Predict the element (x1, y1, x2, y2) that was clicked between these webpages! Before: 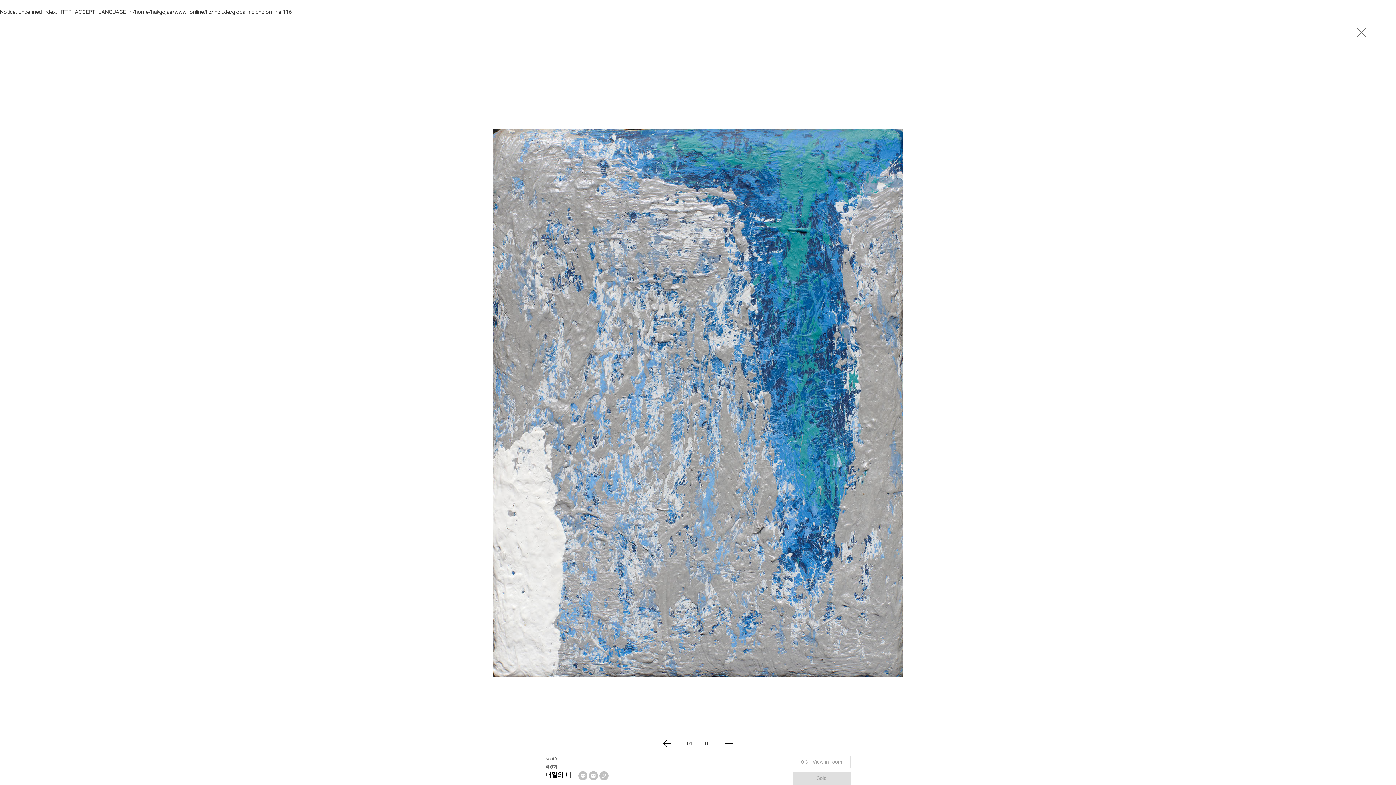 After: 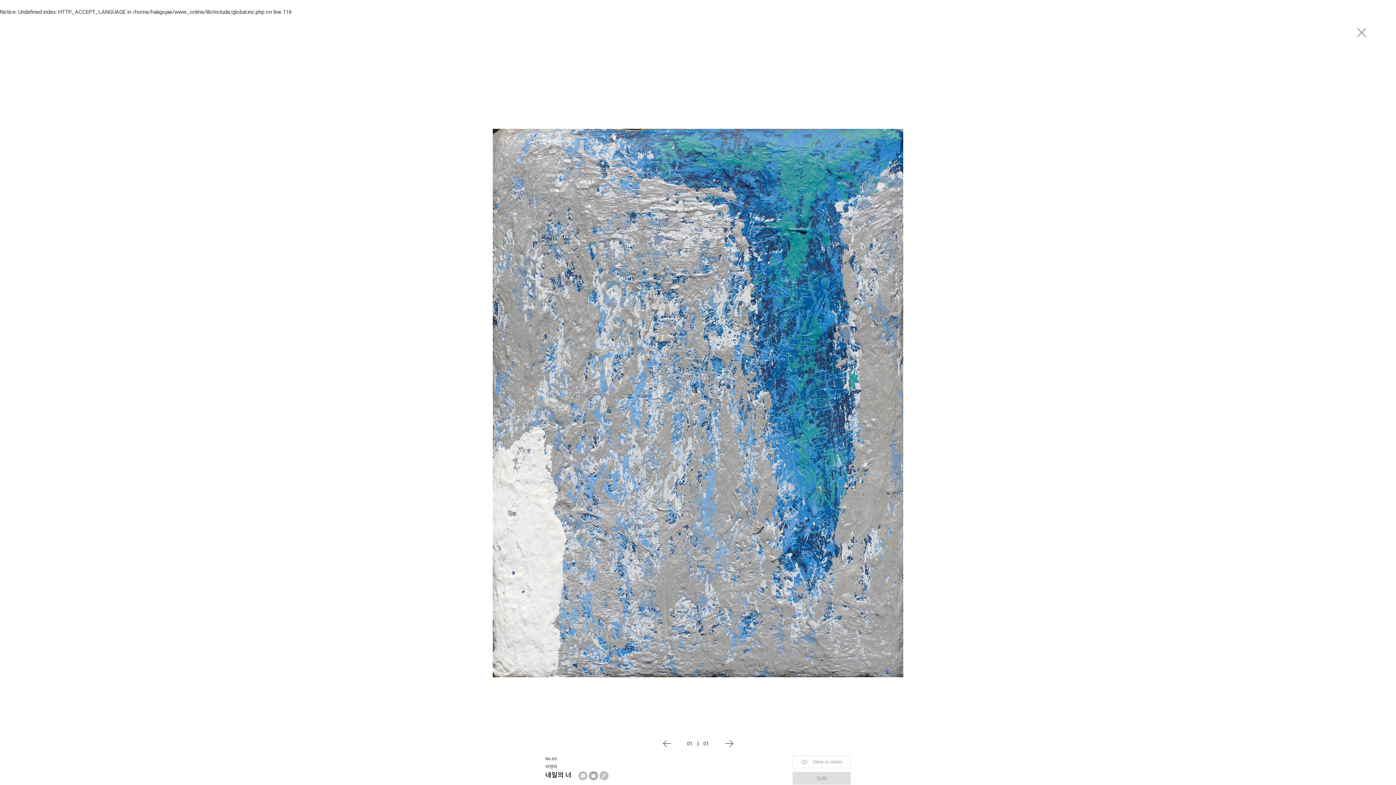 Action: bbox: (589, 771, 598, 780)